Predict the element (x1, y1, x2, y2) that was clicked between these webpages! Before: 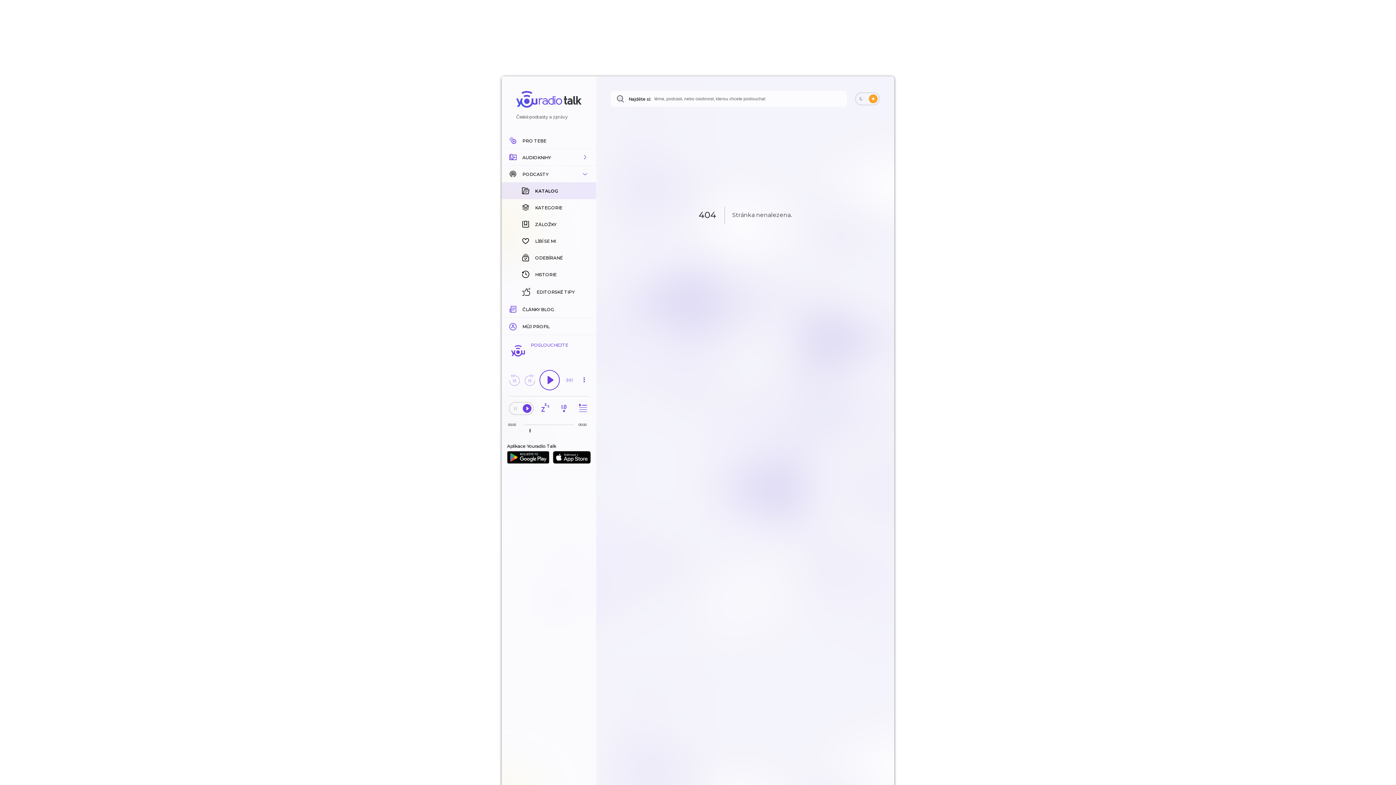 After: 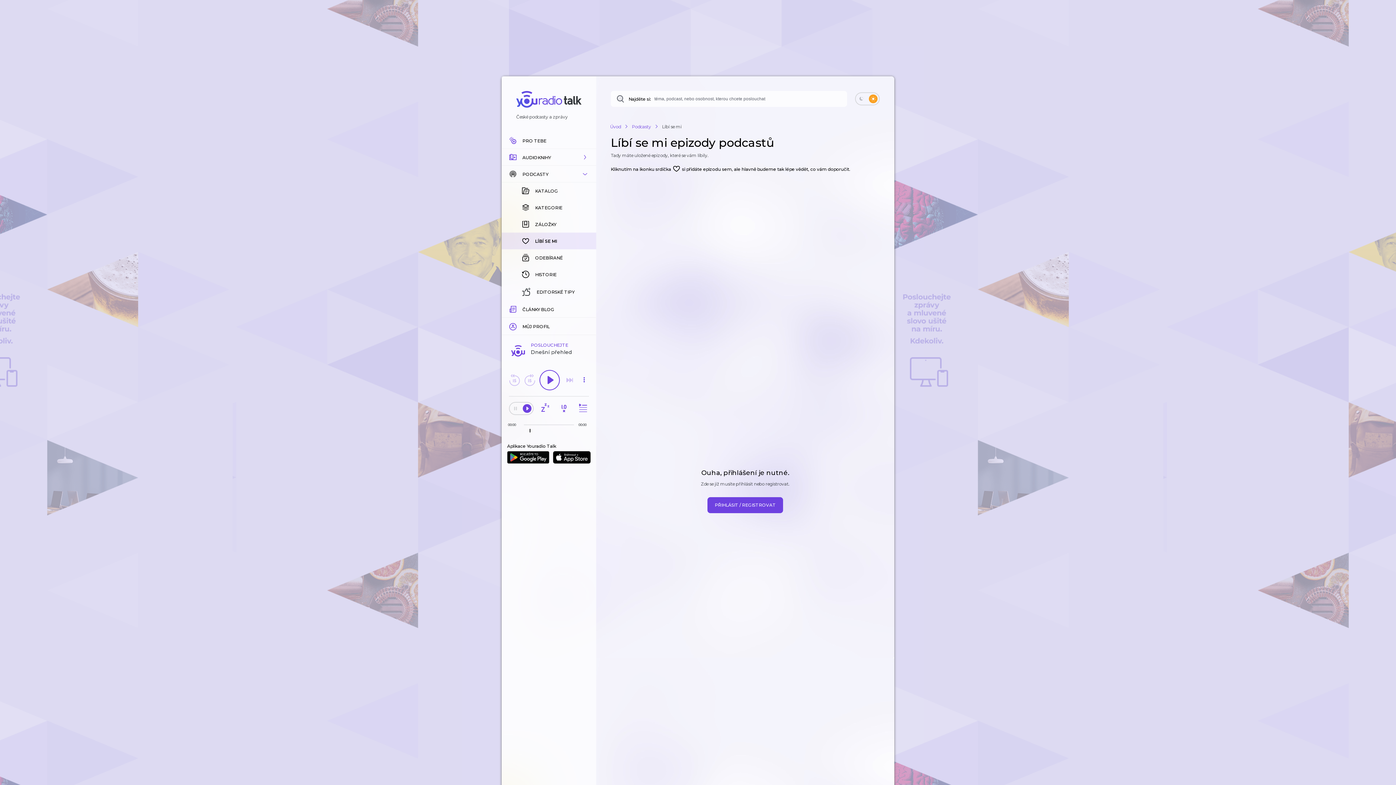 Action: label: LÍBÍ SE MI bbox: (501, 232, 596, 249)